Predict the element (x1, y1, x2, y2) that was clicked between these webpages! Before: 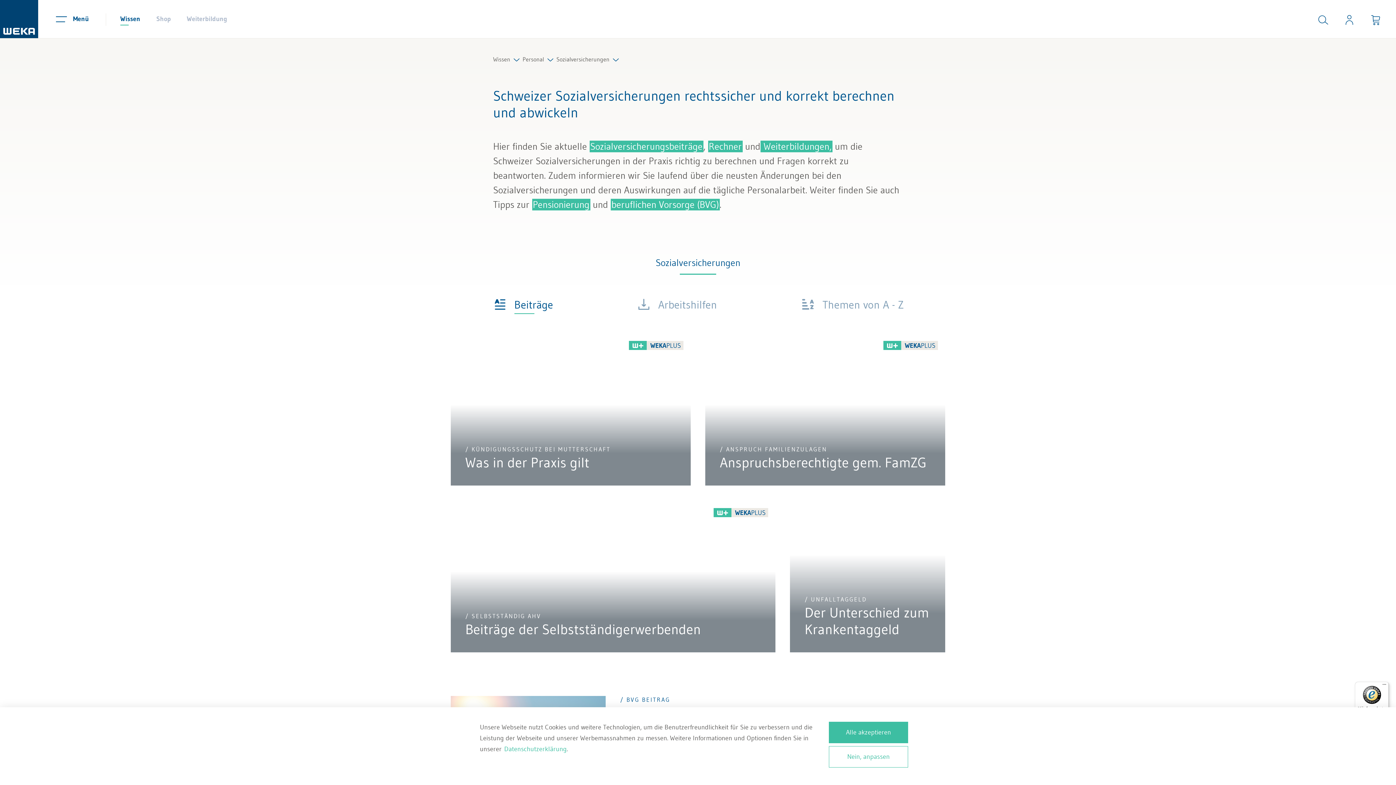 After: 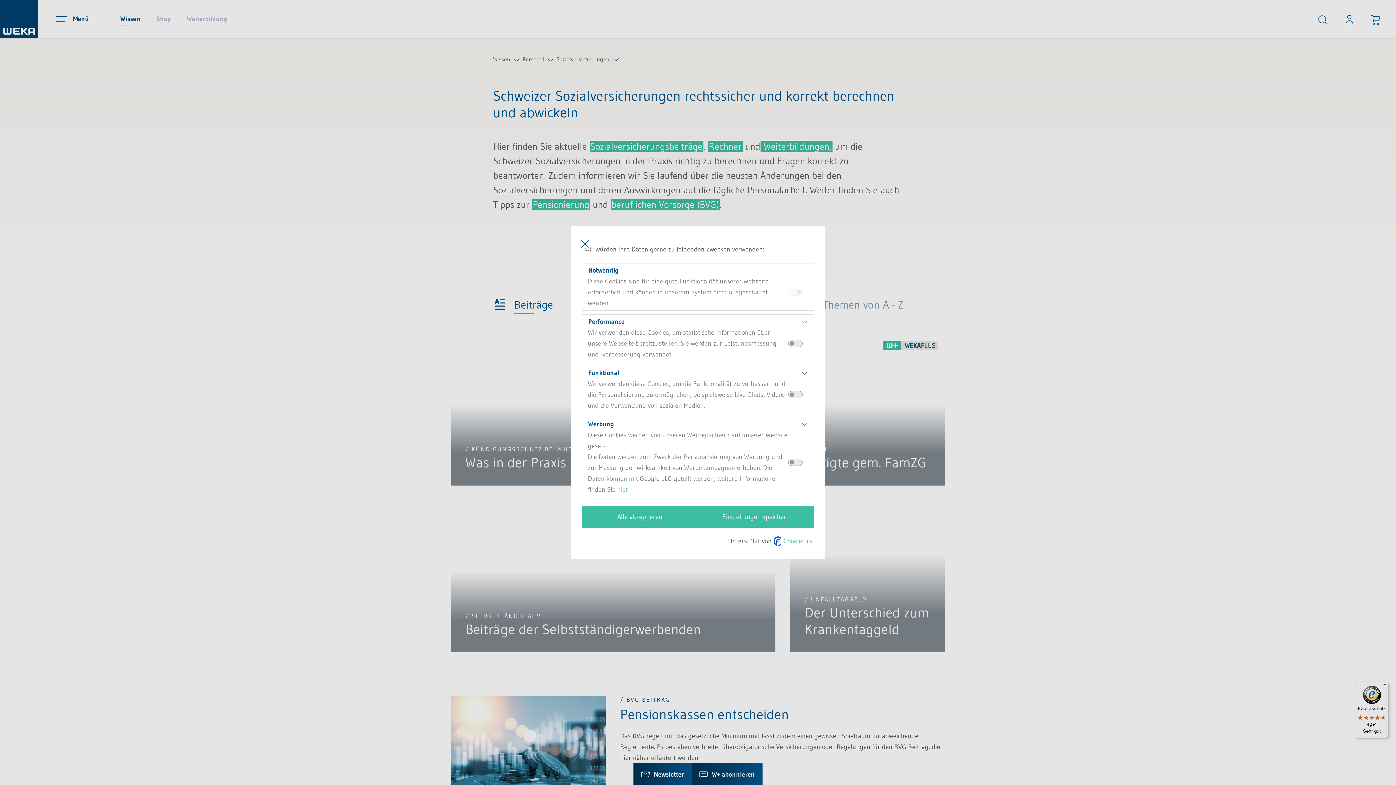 Action: label: cookie Einstellungen anpassen bbox: (829, 746, 908, 768)